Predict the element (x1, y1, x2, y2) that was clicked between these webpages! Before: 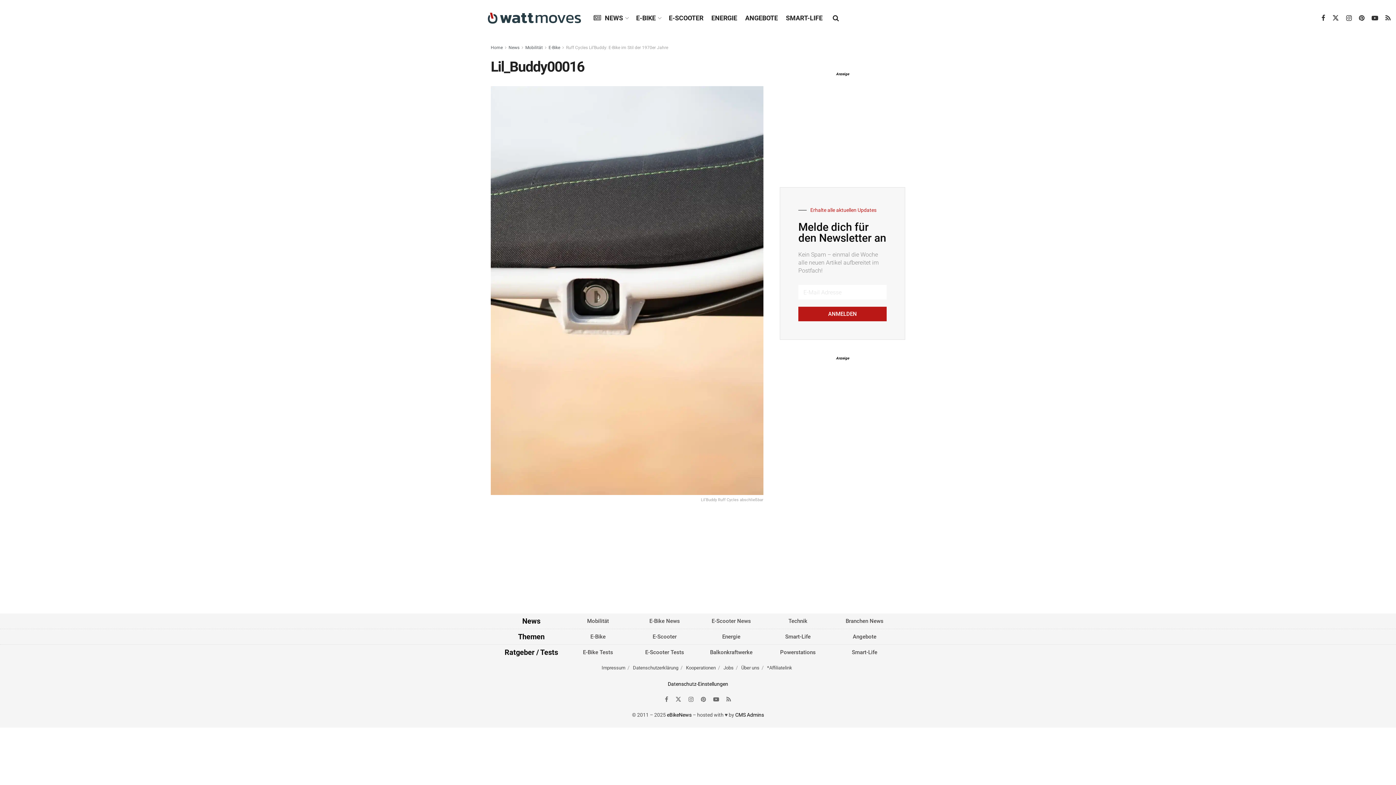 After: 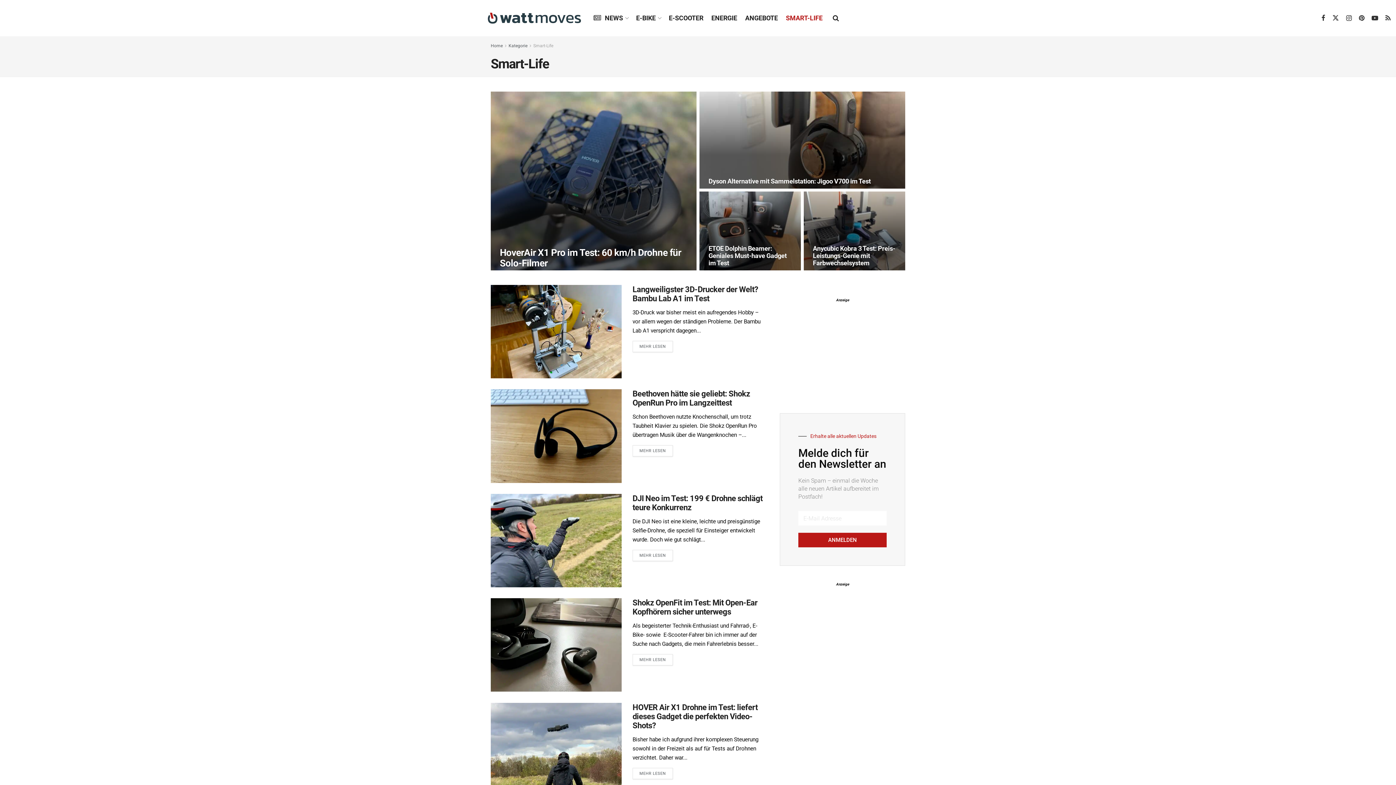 Action: bbox: (852, 649, 877, 656) label: Smart-Life